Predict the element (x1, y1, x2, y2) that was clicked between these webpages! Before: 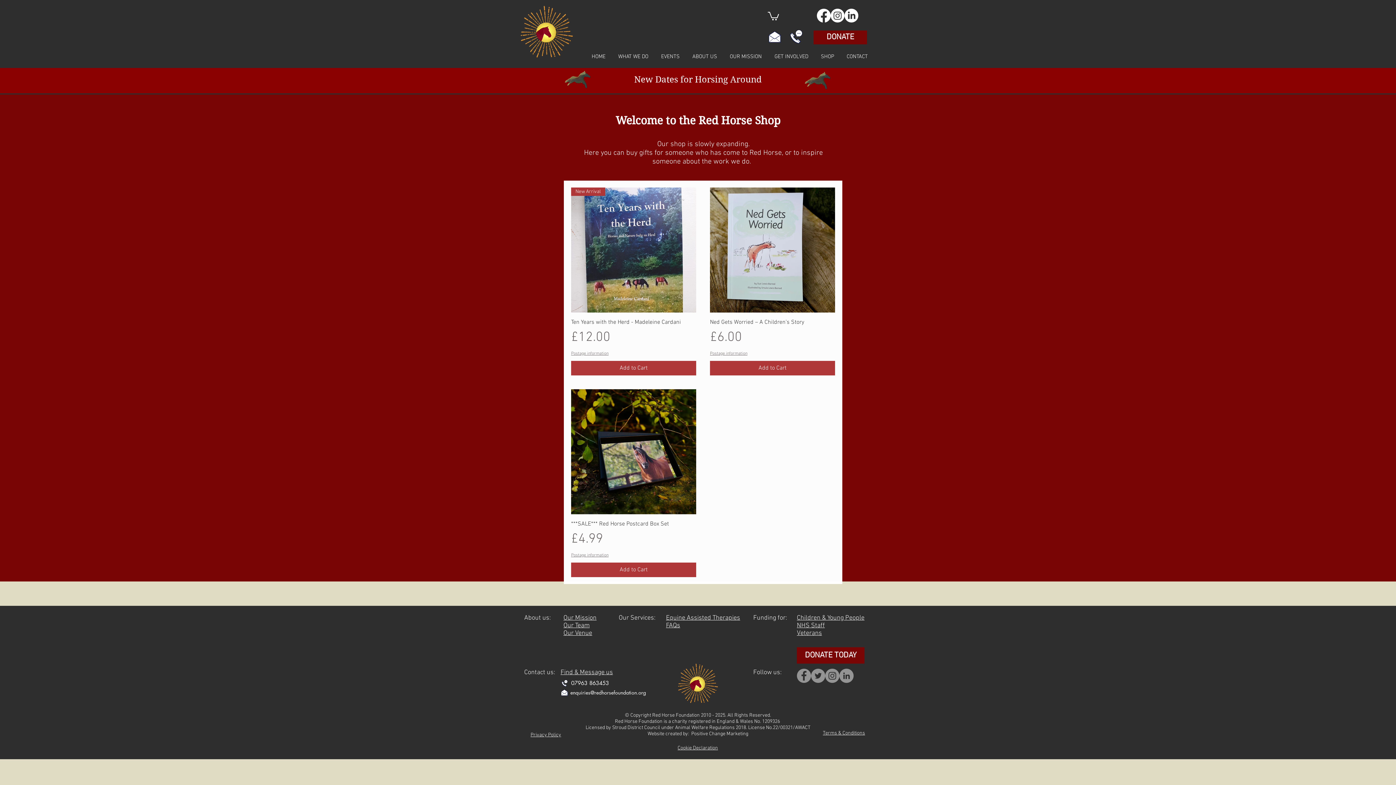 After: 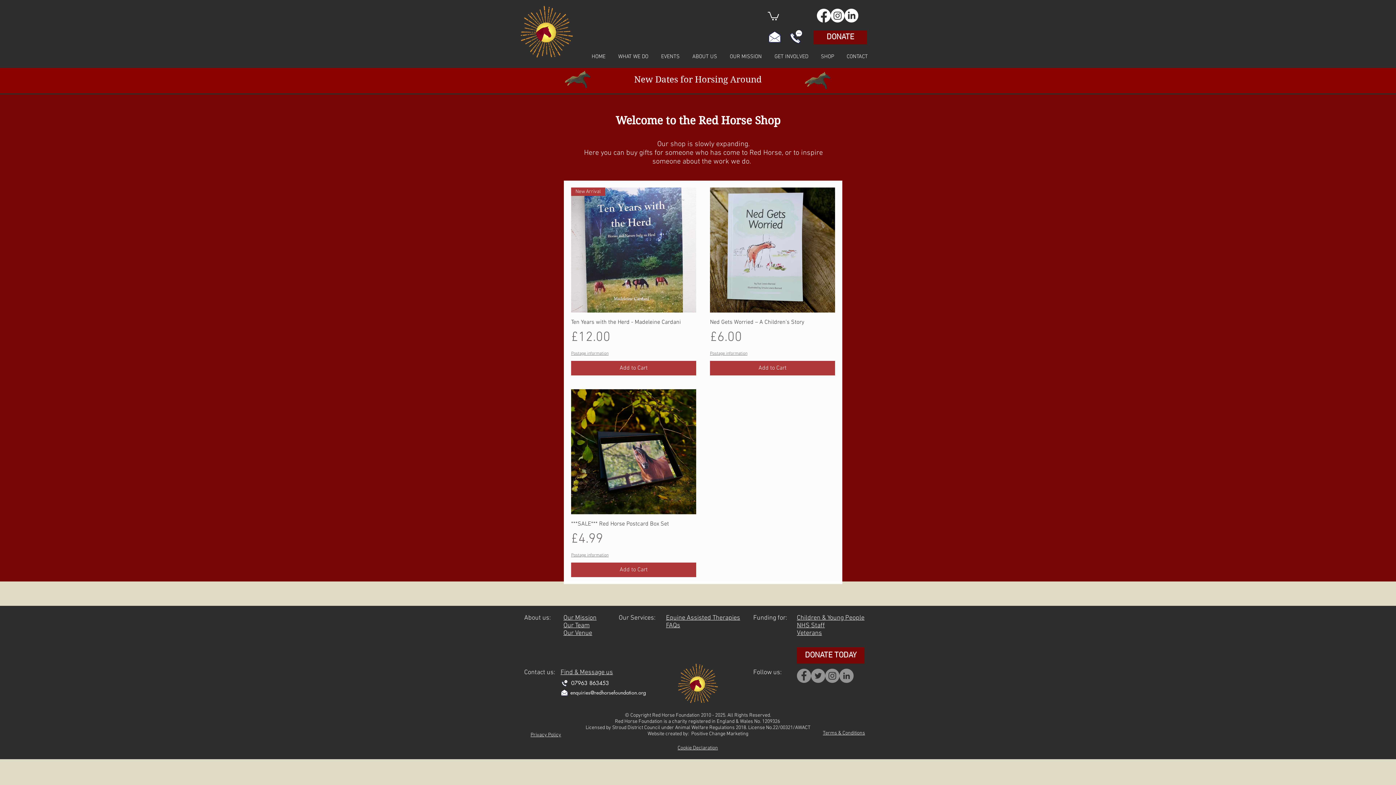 Action: bbox: (811, 669, 825, 683) label: Twitter